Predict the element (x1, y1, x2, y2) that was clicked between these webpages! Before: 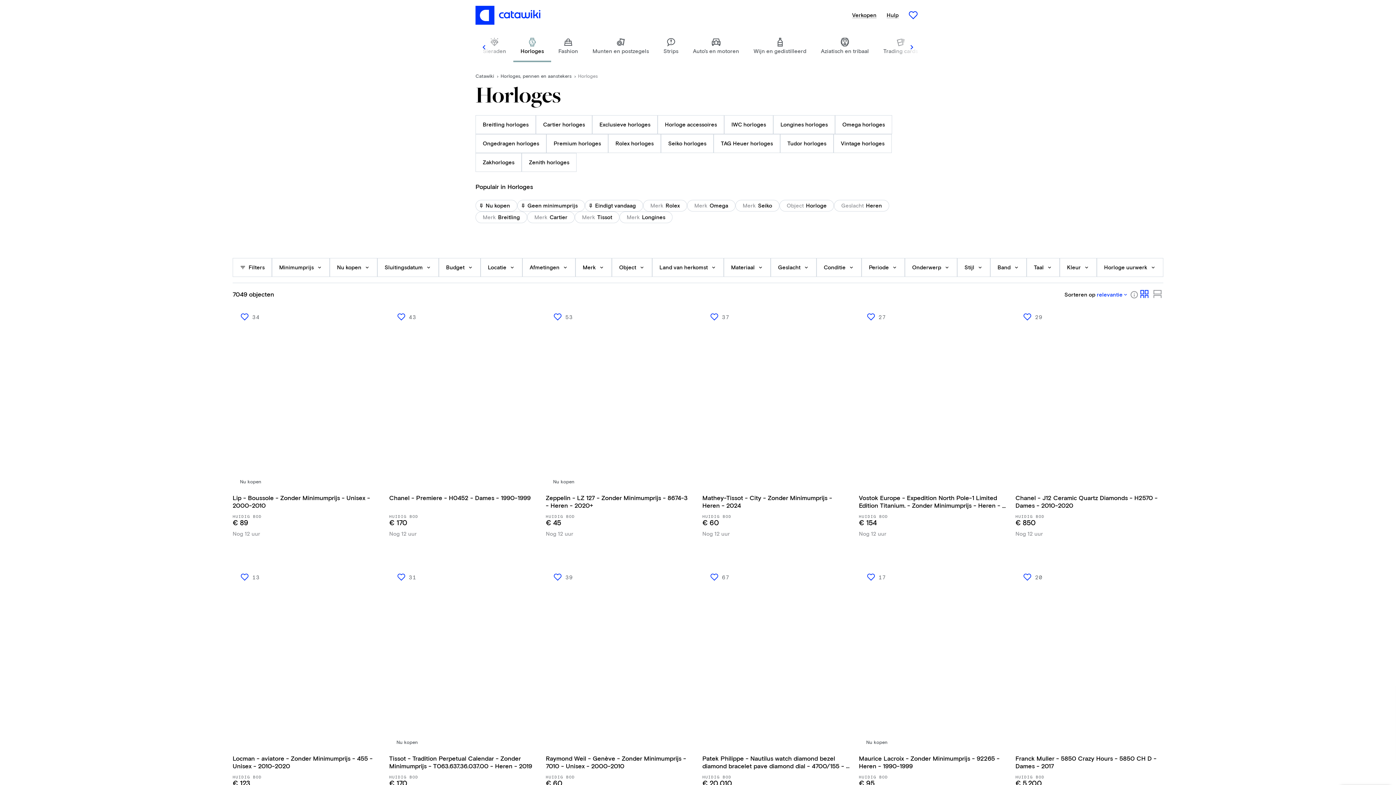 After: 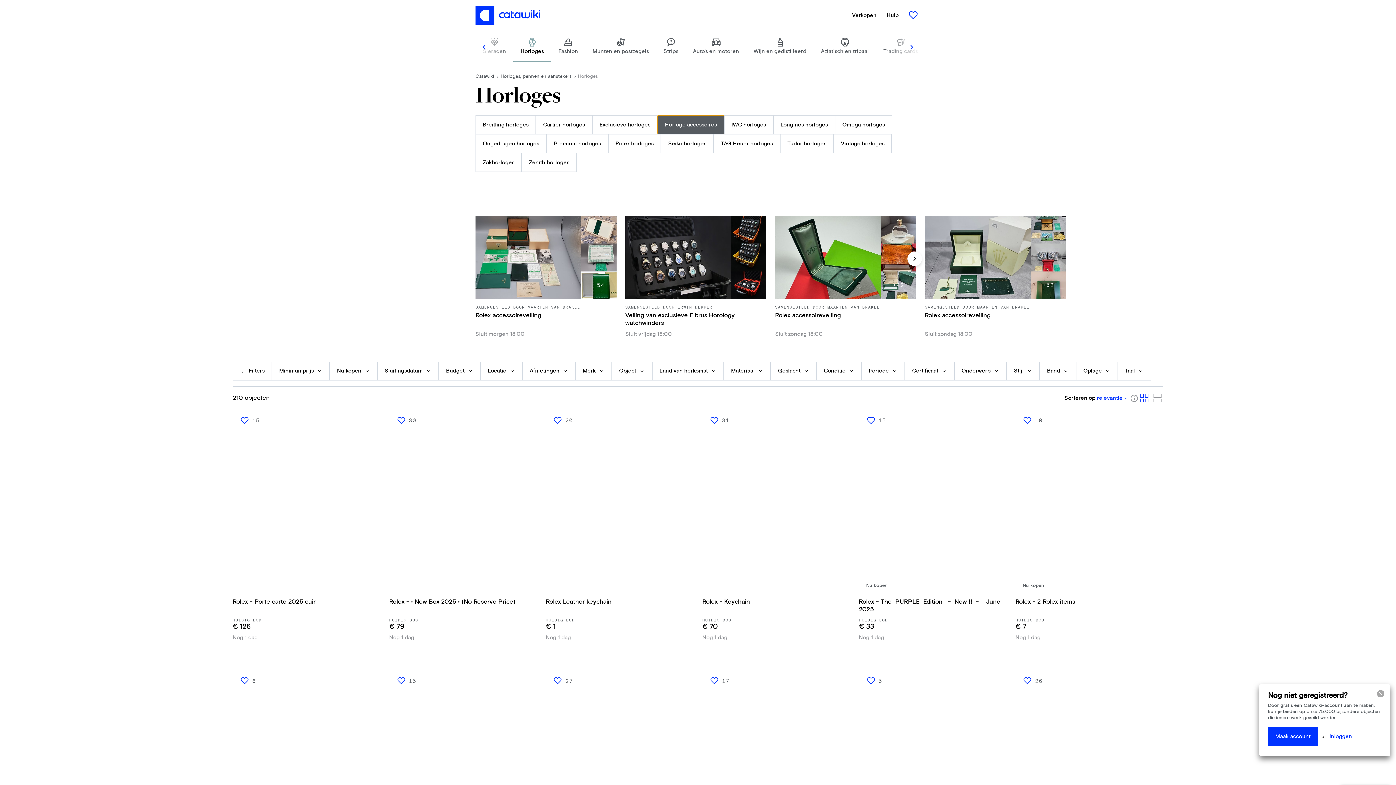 Action: bbox: (657, 115, 724, 134) label: Horloge accessoires